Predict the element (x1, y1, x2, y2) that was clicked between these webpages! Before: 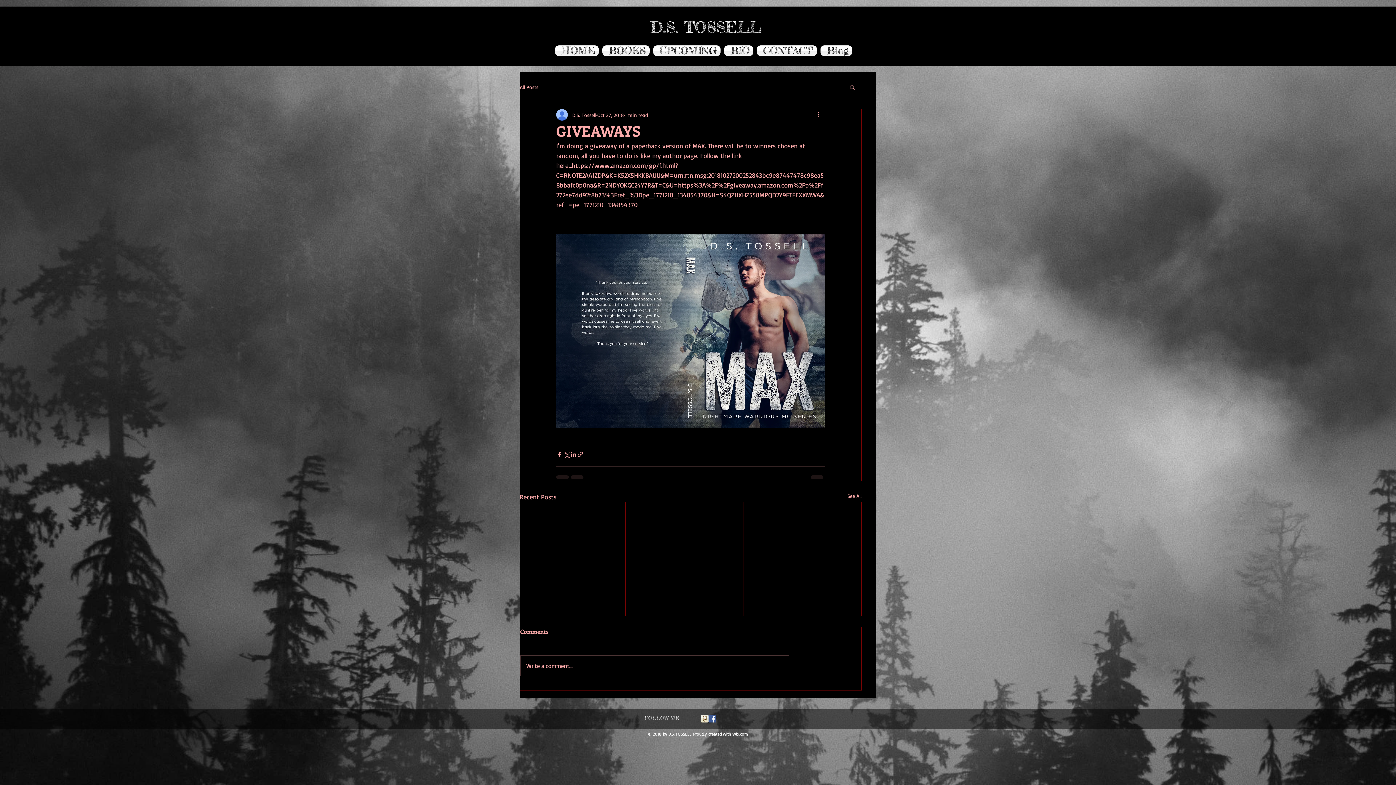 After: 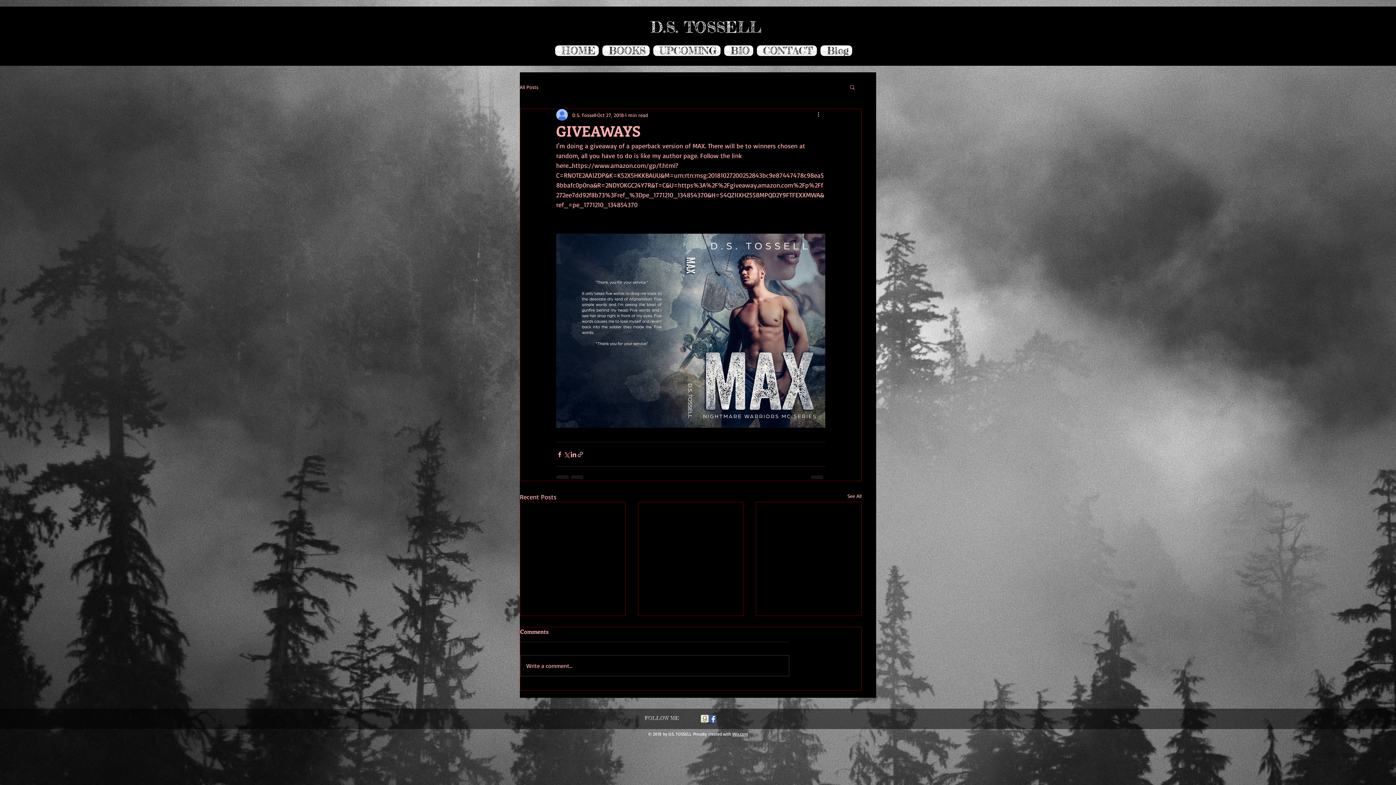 Action: bbox: (708, 715, 716, 722) label: Facebook Social Icon